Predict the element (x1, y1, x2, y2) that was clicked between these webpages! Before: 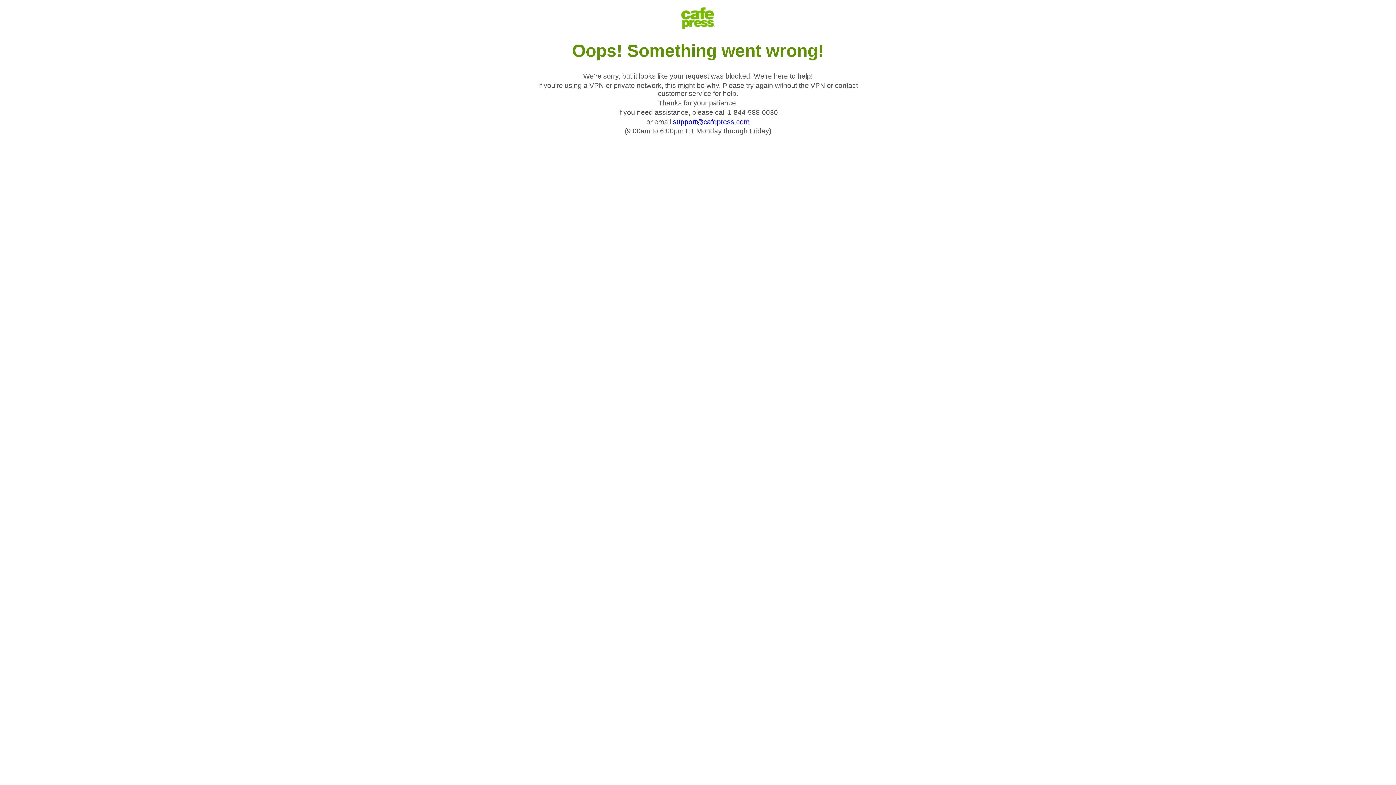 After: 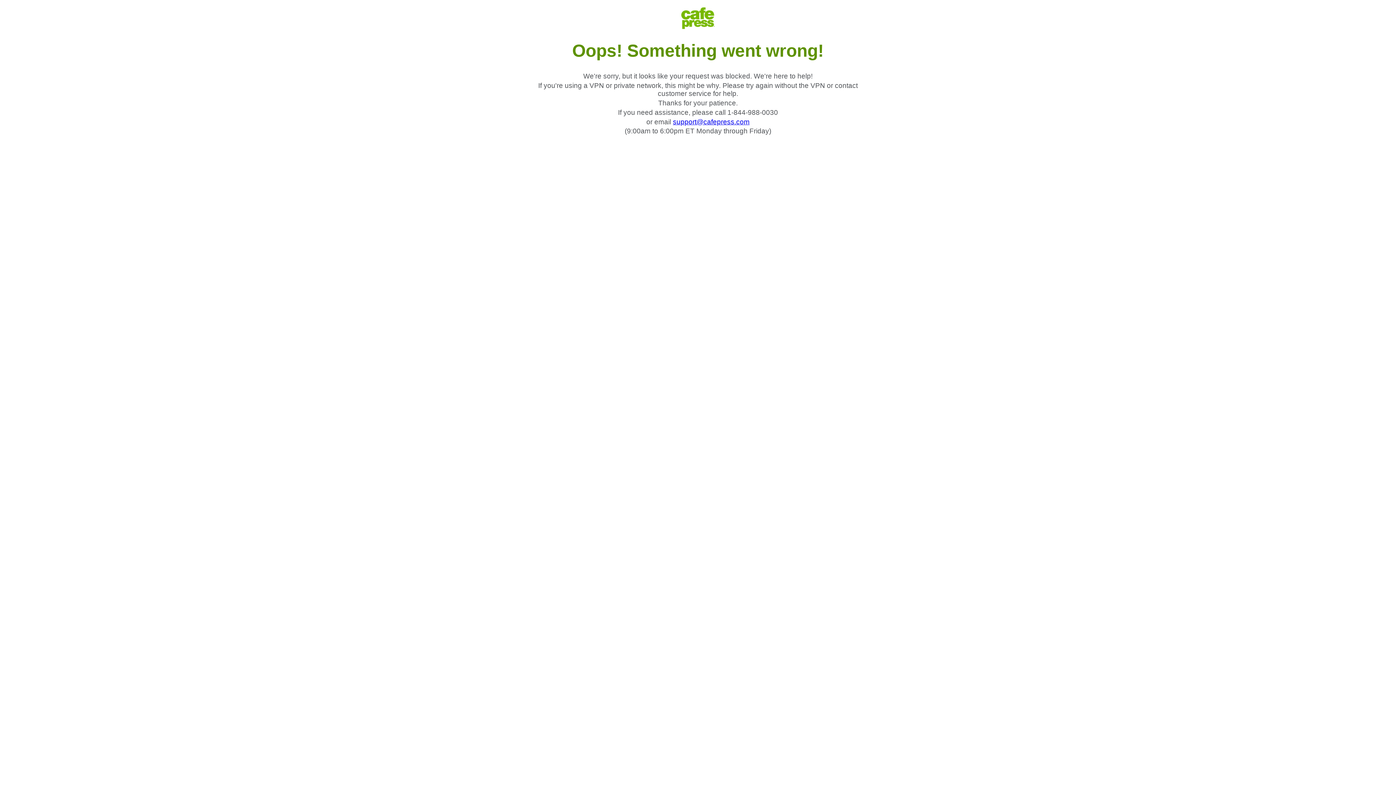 Action: bbox: (673, 118, 749, 125) label: support@cafepress.com